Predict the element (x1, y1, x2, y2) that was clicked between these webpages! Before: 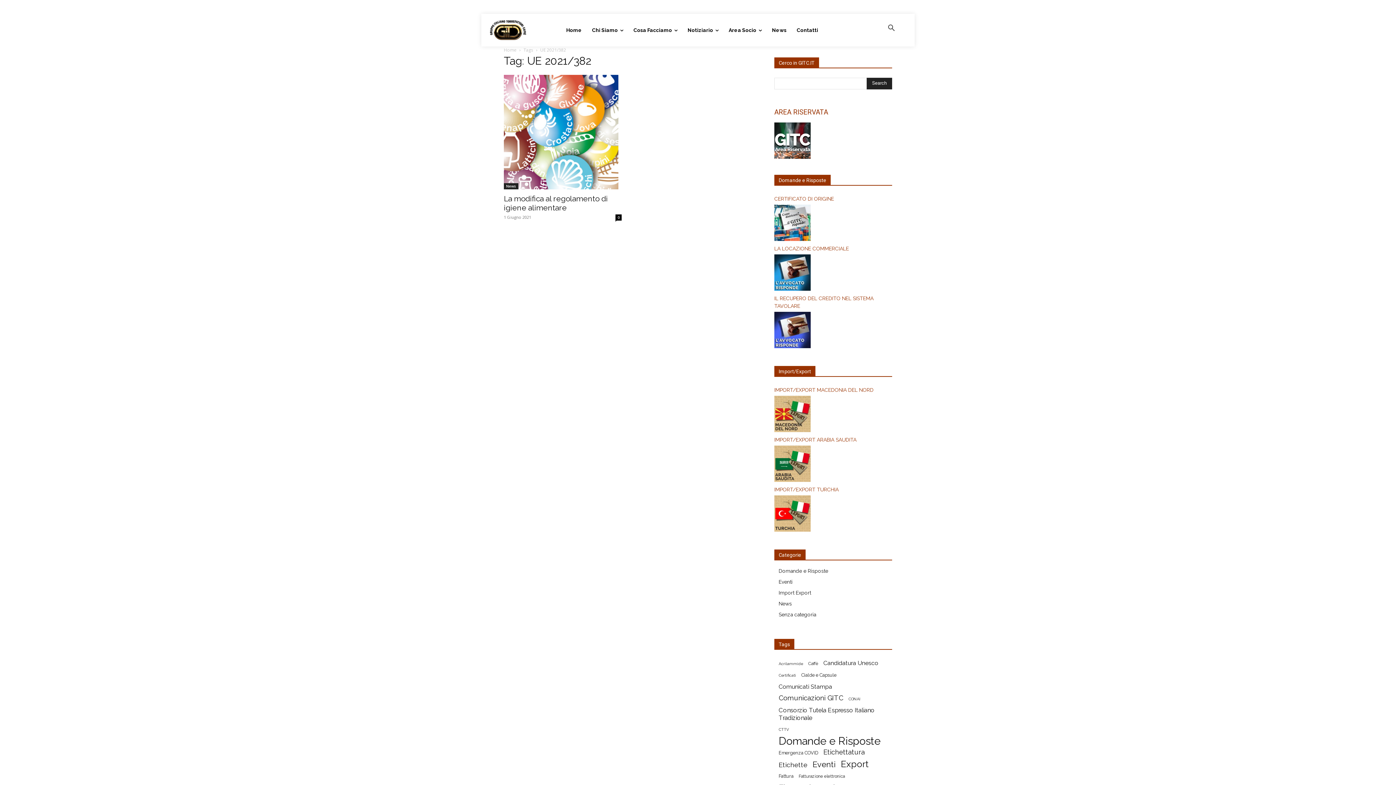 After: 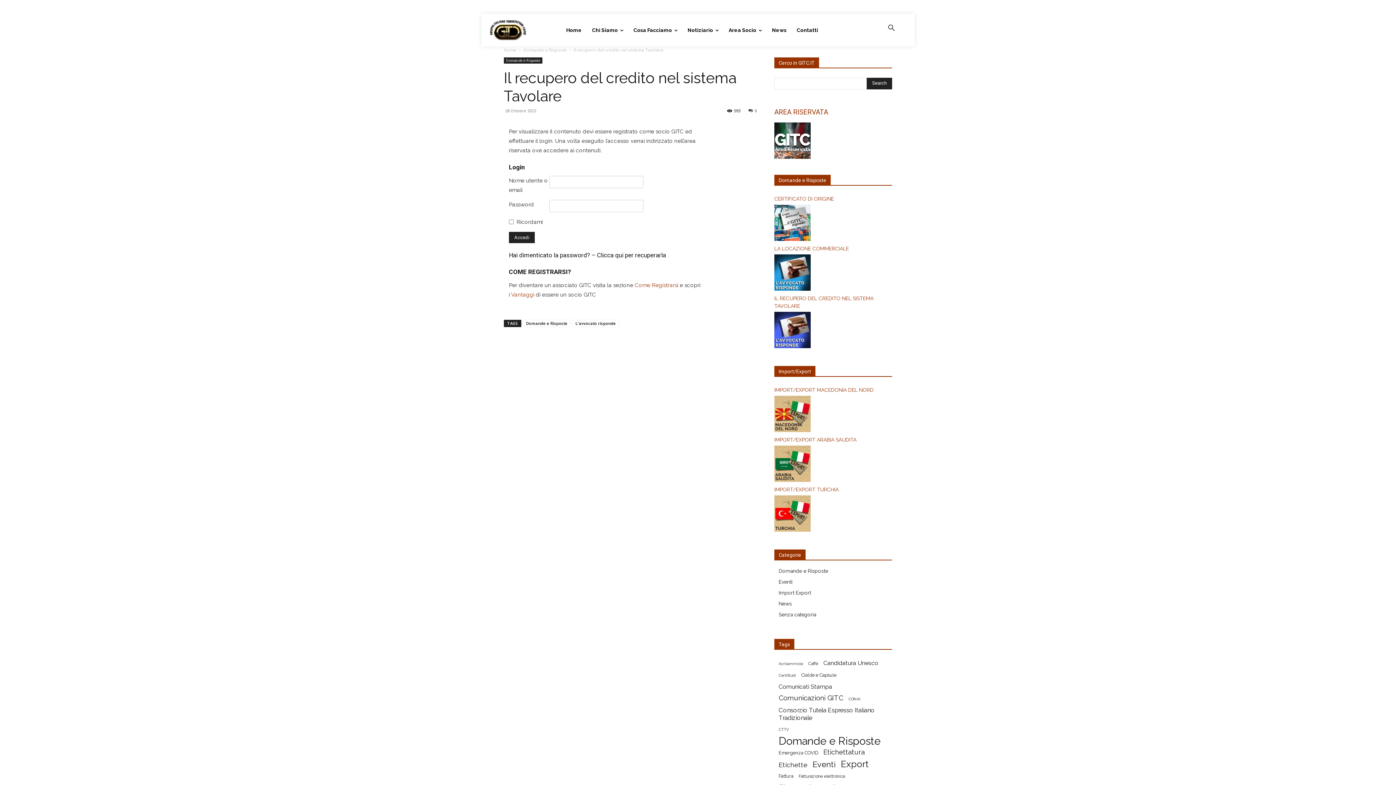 Action: bbox: (774, 294, 892, 310) label: IL RECUPERO DEL CREDITO NEL SISTEMA TAVOLARE